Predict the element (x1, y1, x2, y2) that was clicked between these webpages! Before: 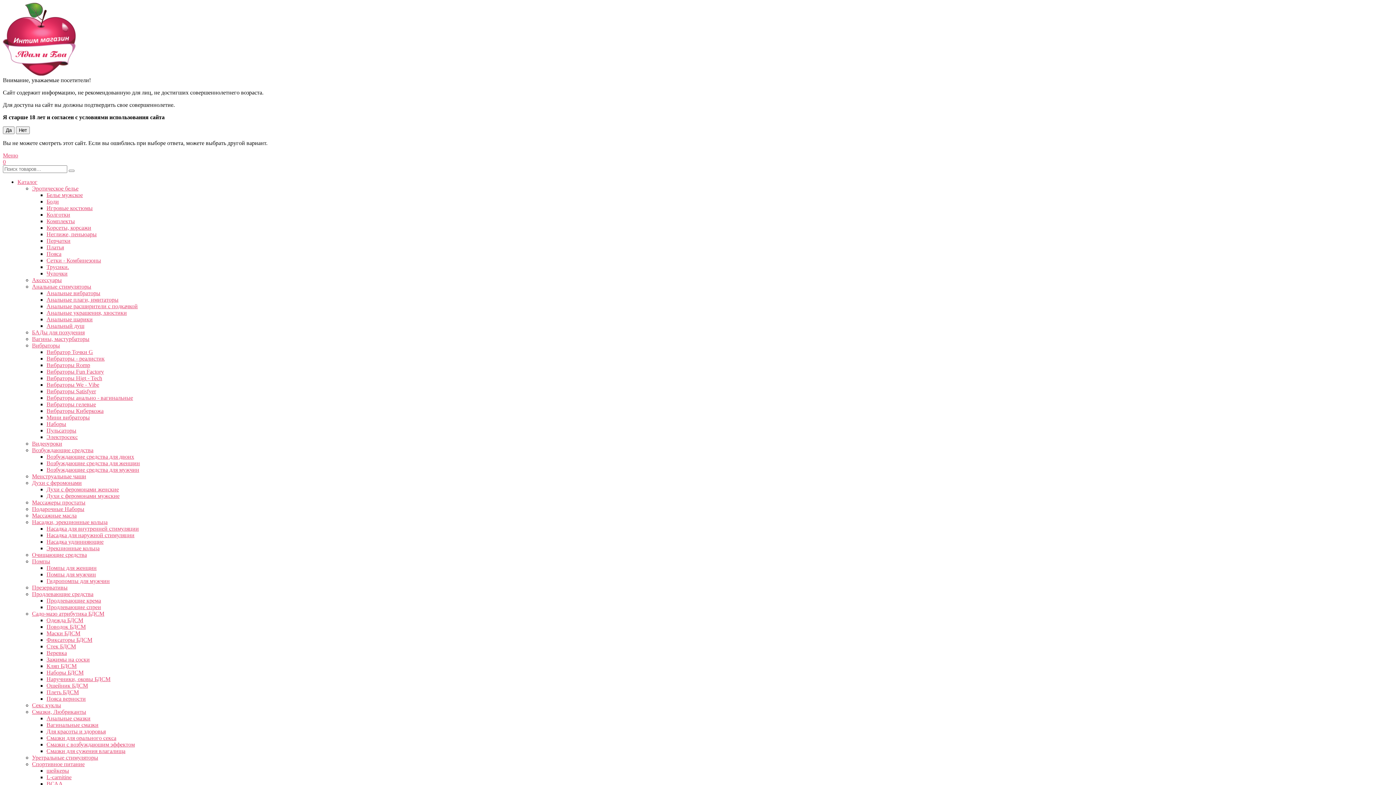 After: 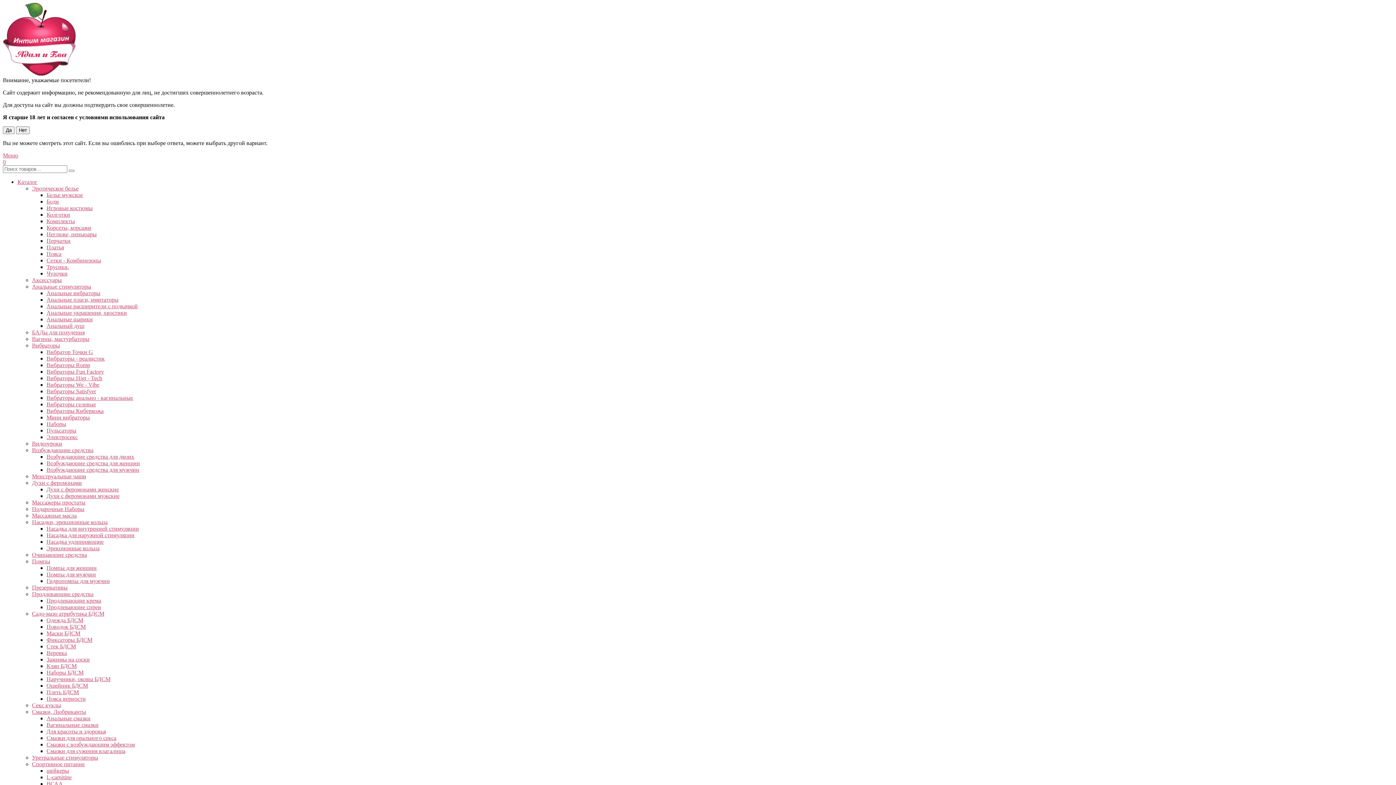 Action: label: Вагины, мастурбаторы bbox: (32, 336, 89, 342)